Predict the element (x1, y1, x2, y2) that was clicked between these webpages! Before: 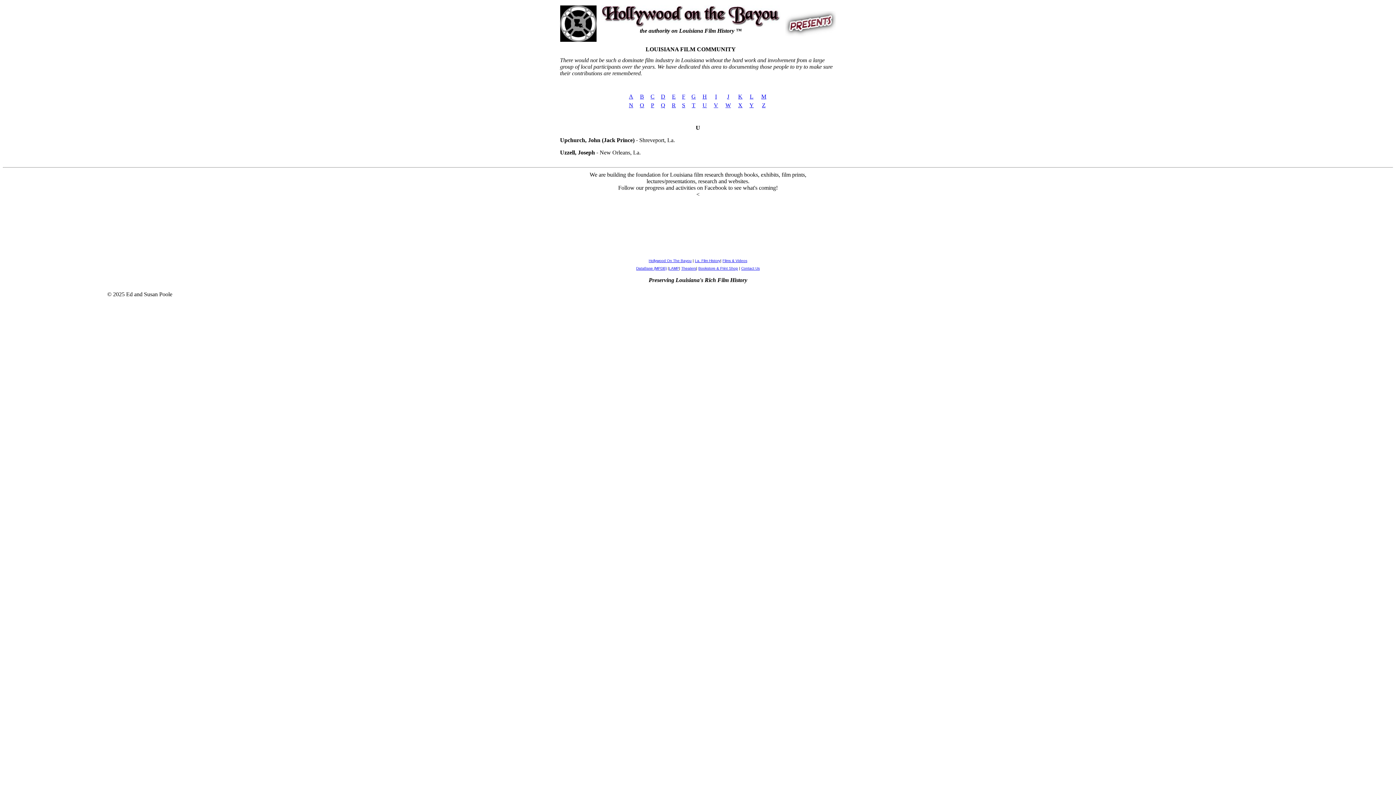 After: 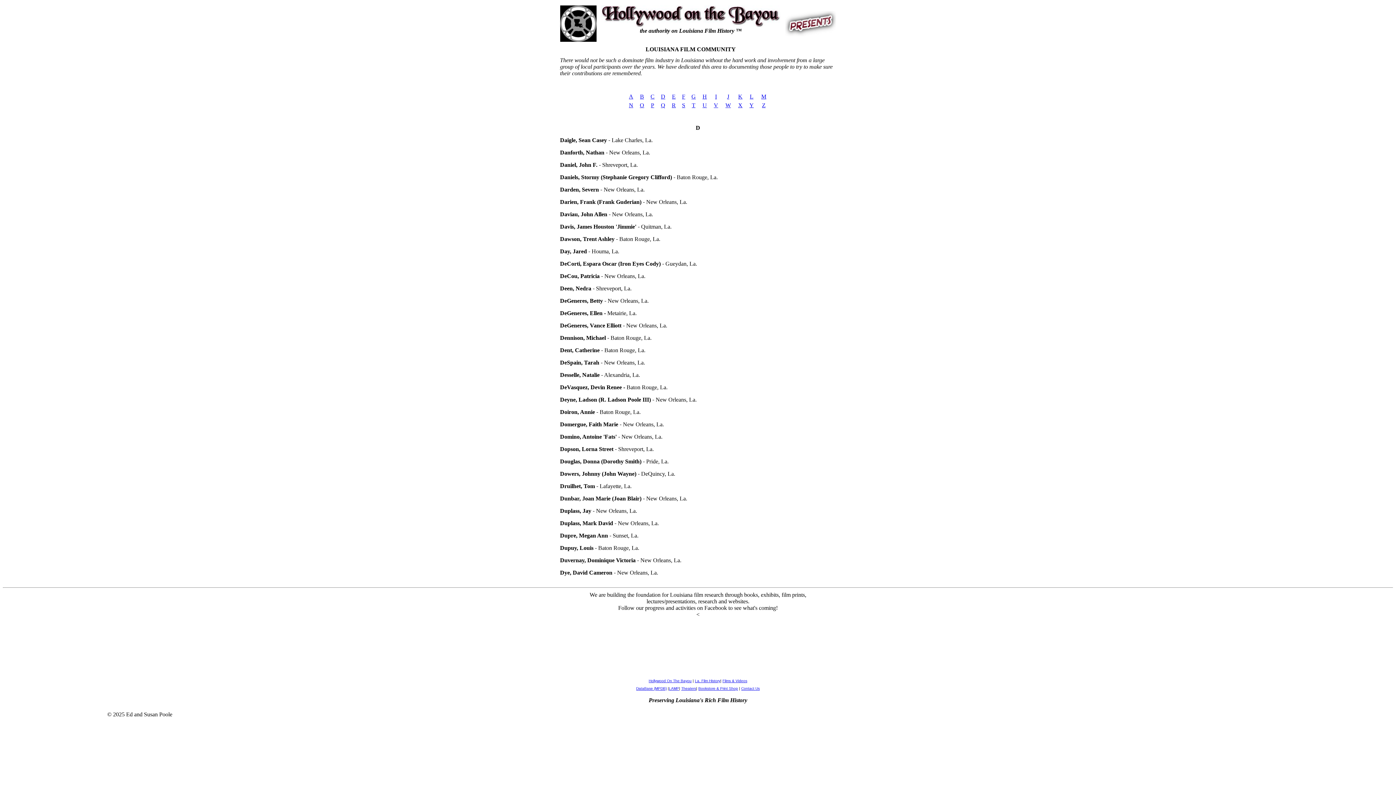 Action: label: D bbox: (661, 93, 665, 99)